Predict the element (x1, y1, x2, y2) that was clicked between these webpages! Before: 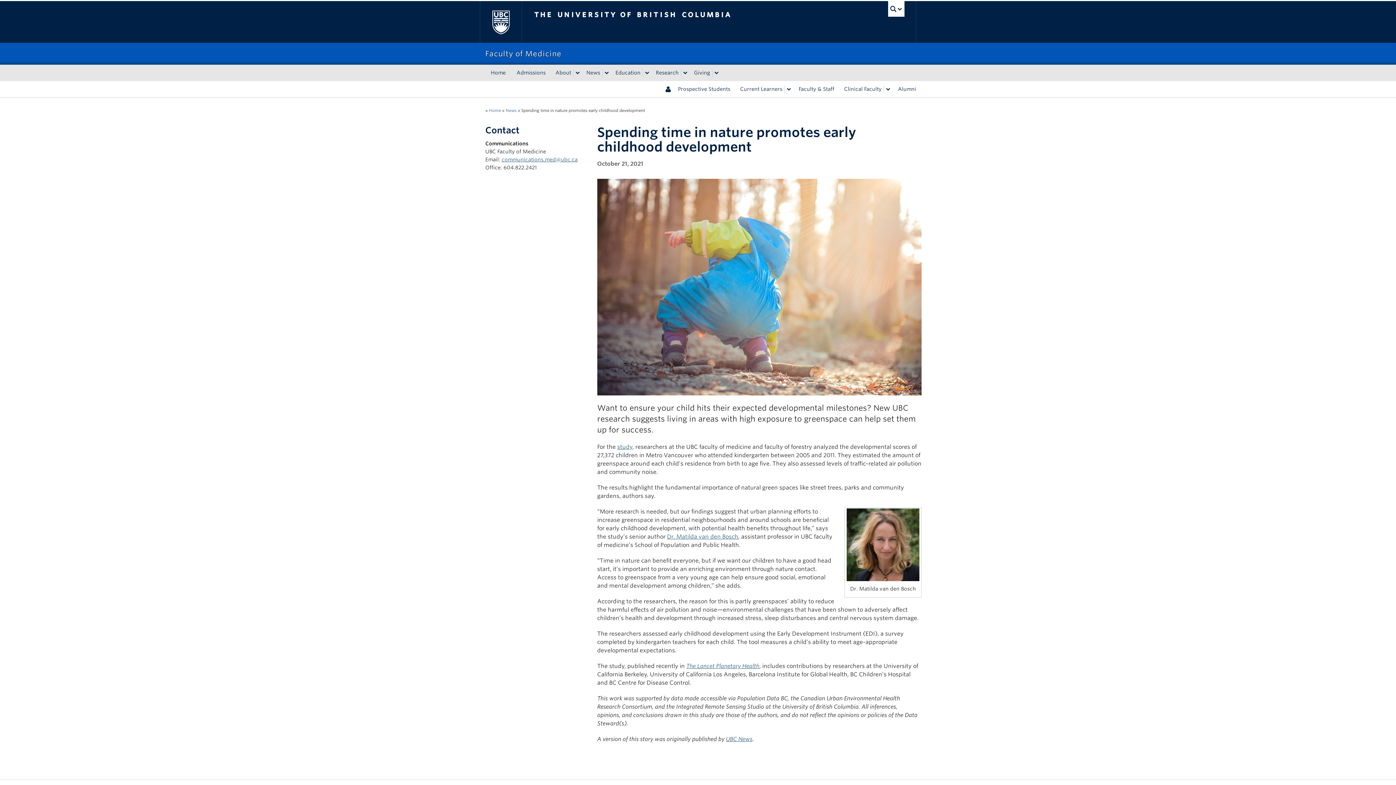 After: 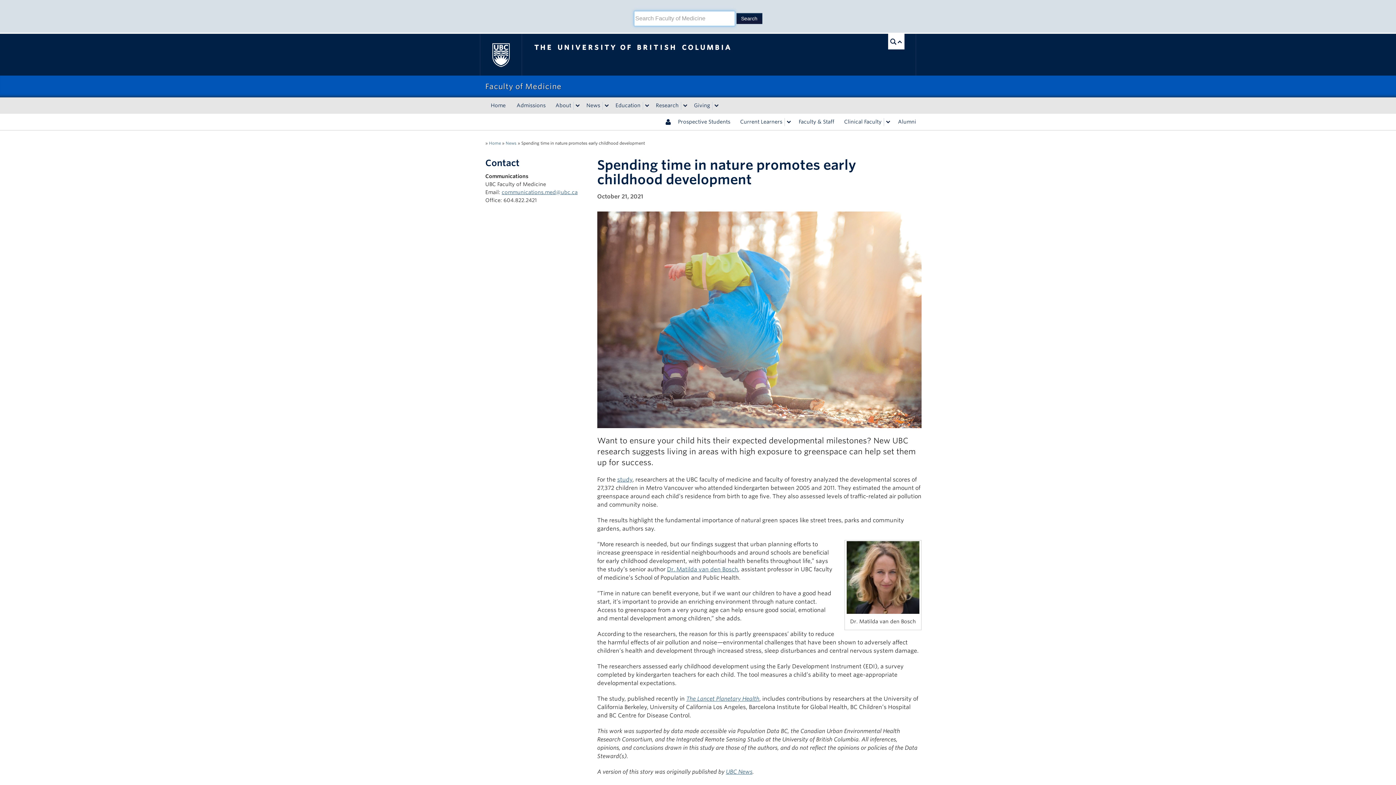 Action: label: UBC Search bbox: (888, 1, 904, 16)